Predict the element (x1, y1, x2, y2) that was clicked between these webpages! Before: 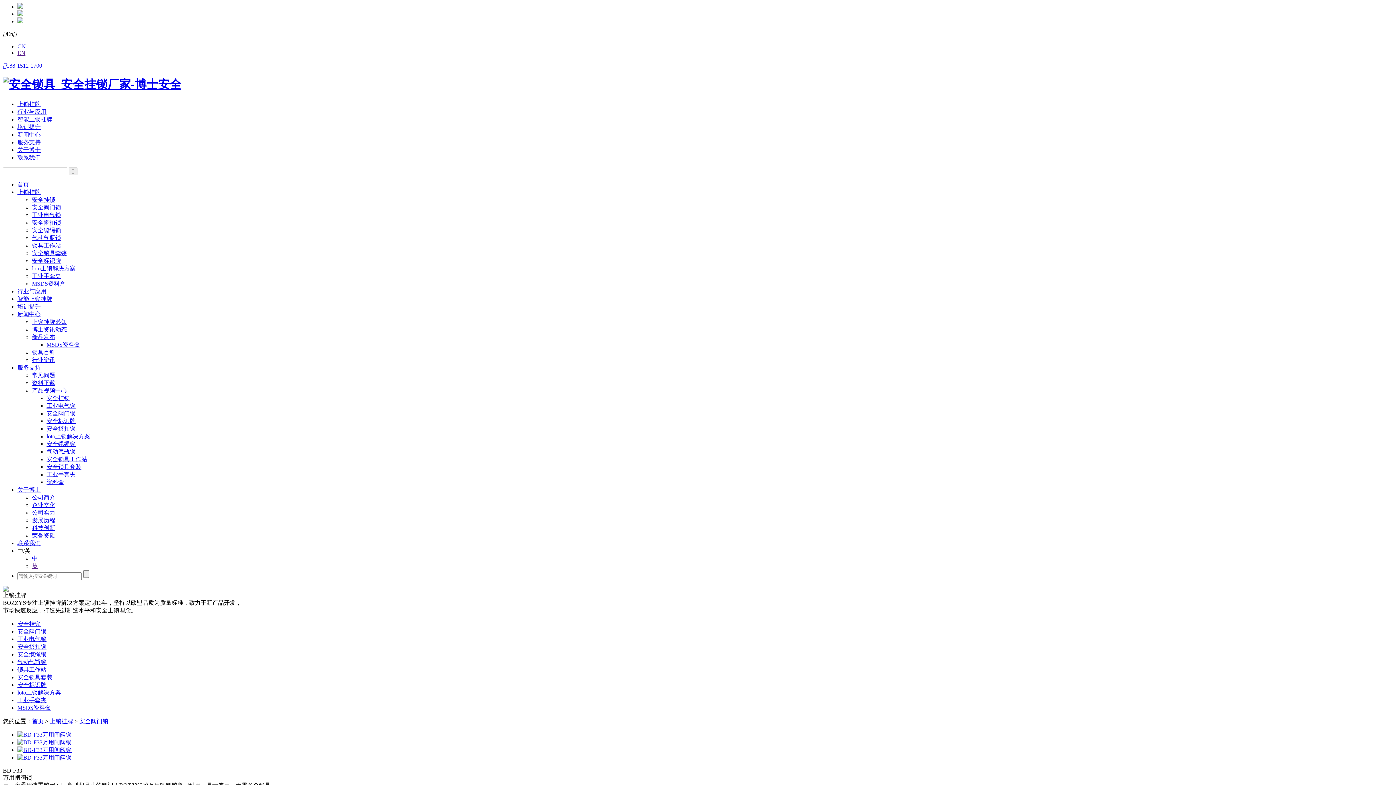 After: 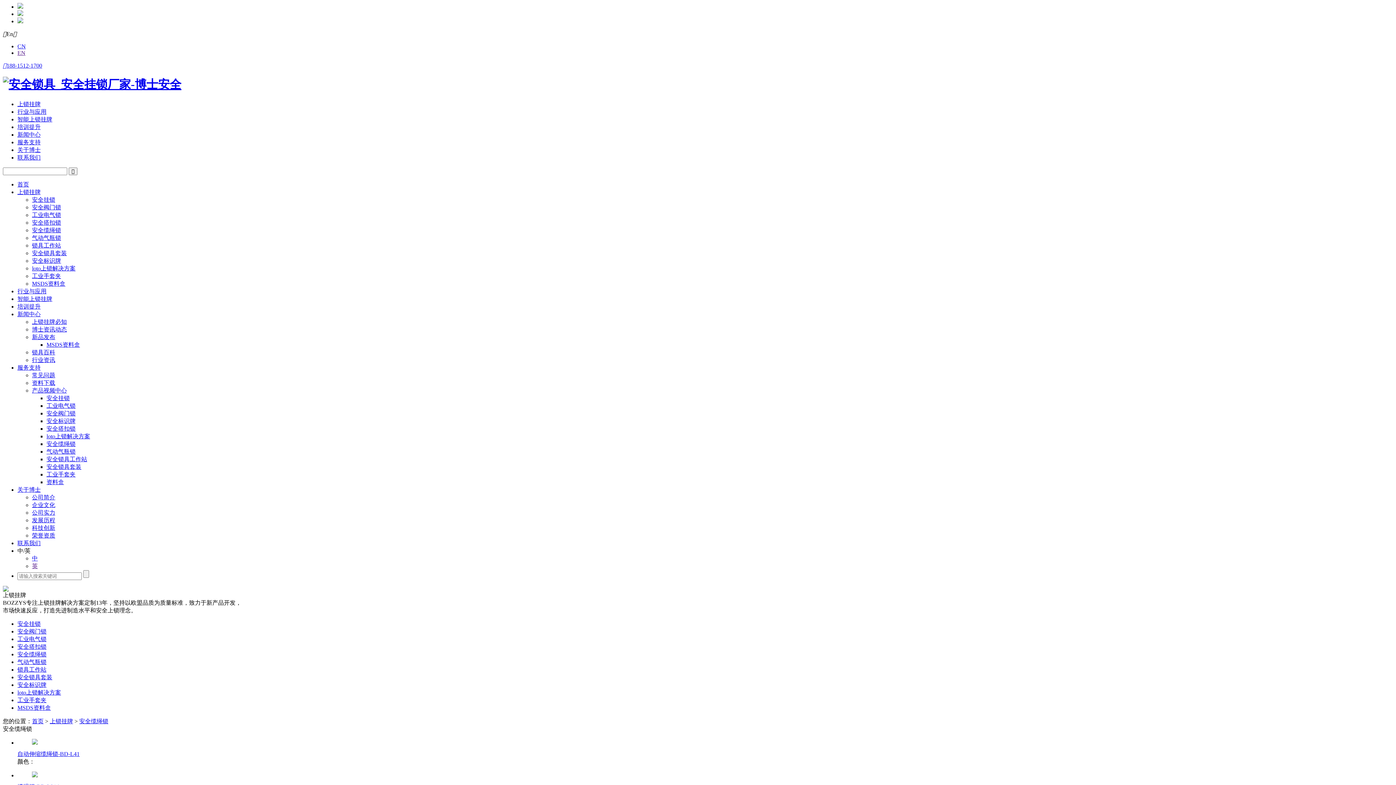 Action: bbox: (17, 651, 46, 657) label: 安全缆绳锁